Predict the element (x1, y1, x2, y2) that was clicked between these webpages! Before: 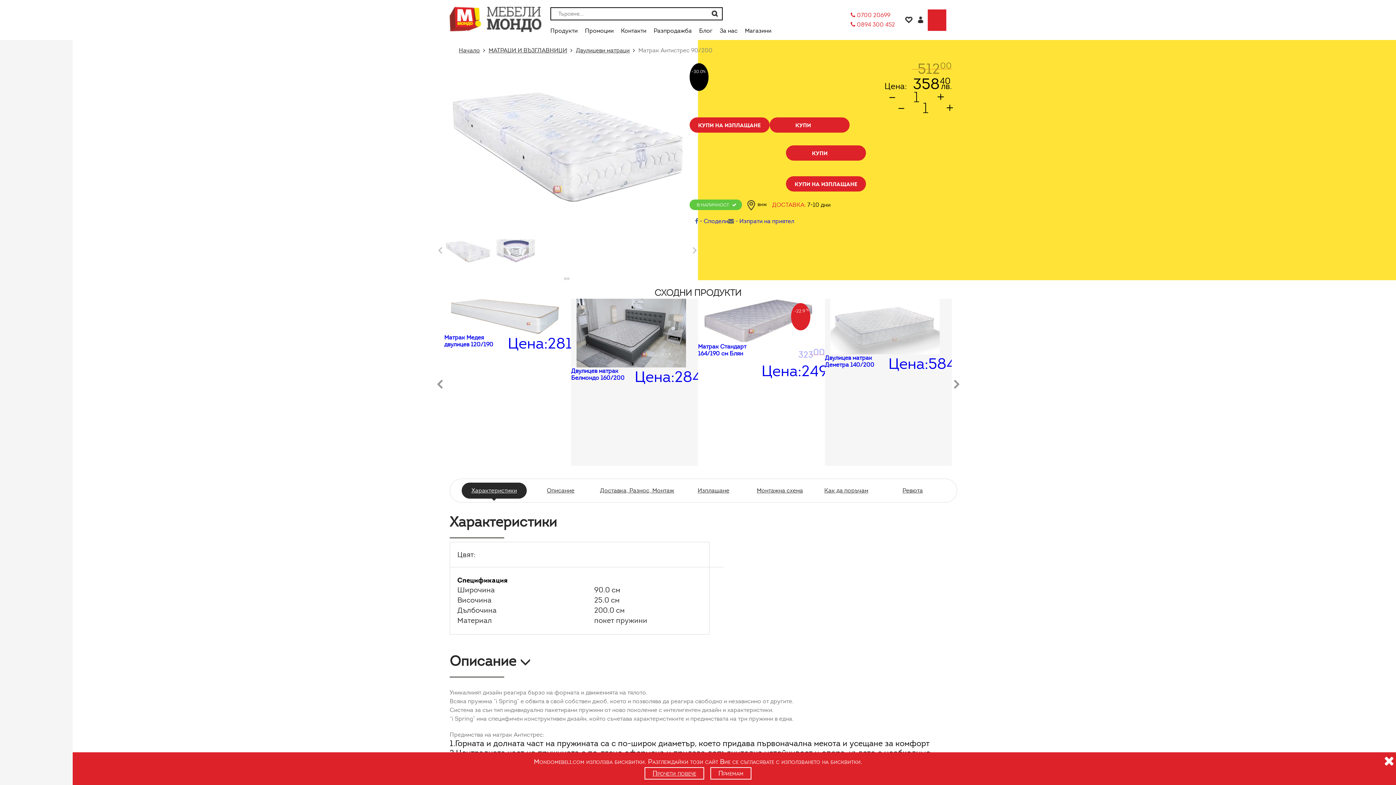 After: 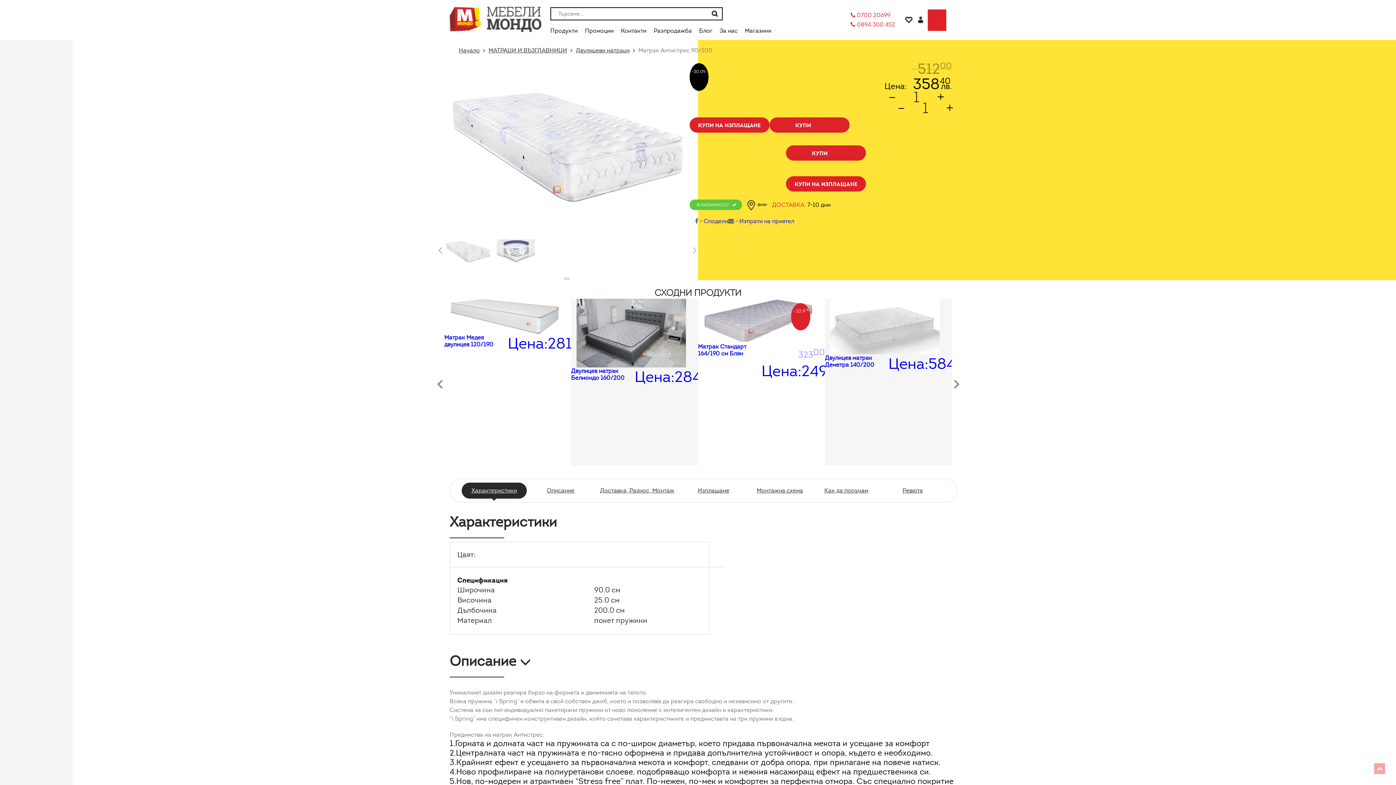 Action: bbox: (710, 767, 751, 780) label: Приемам